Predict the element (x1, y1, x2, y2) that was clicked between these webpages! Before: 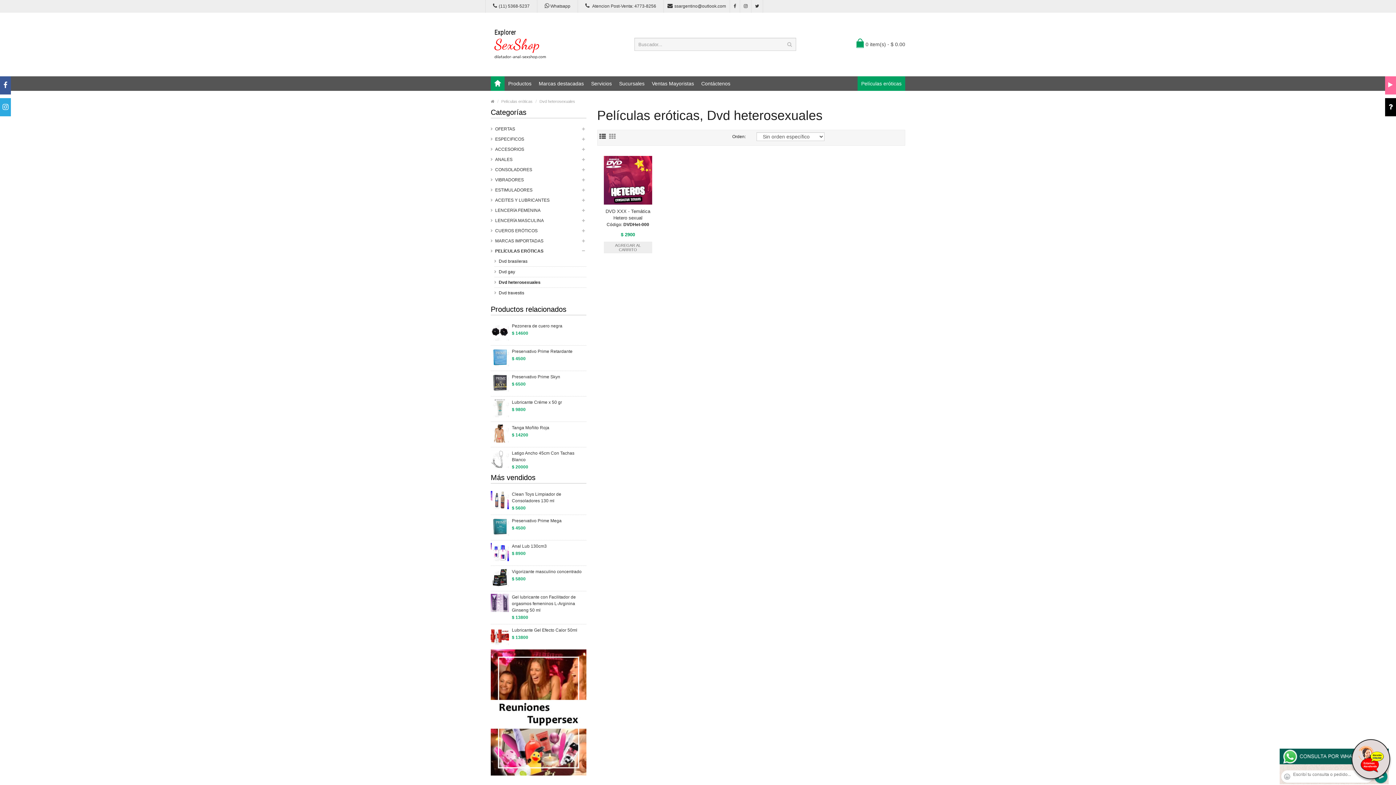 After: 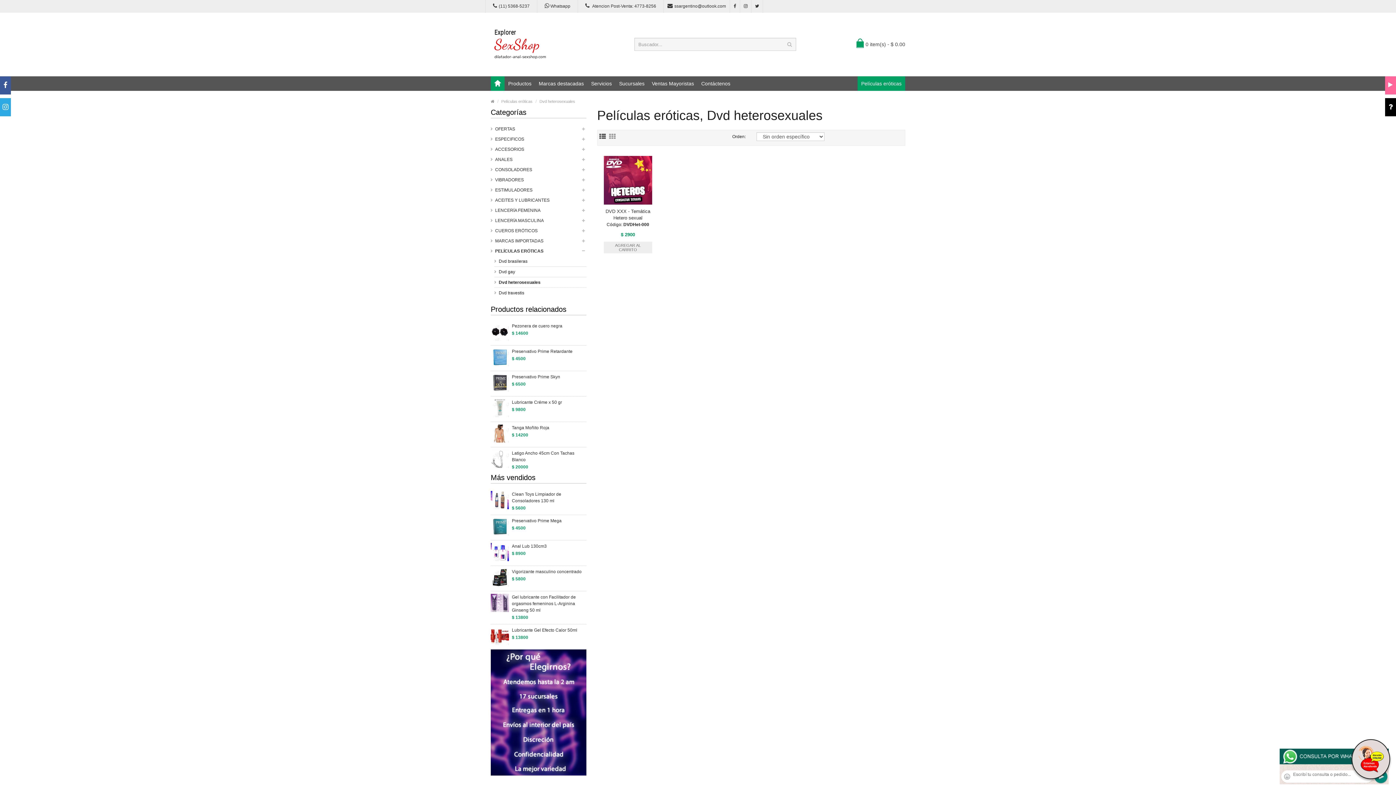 Action: label: Dvd heterosexuales bbox: (539, 99, 575, 103)